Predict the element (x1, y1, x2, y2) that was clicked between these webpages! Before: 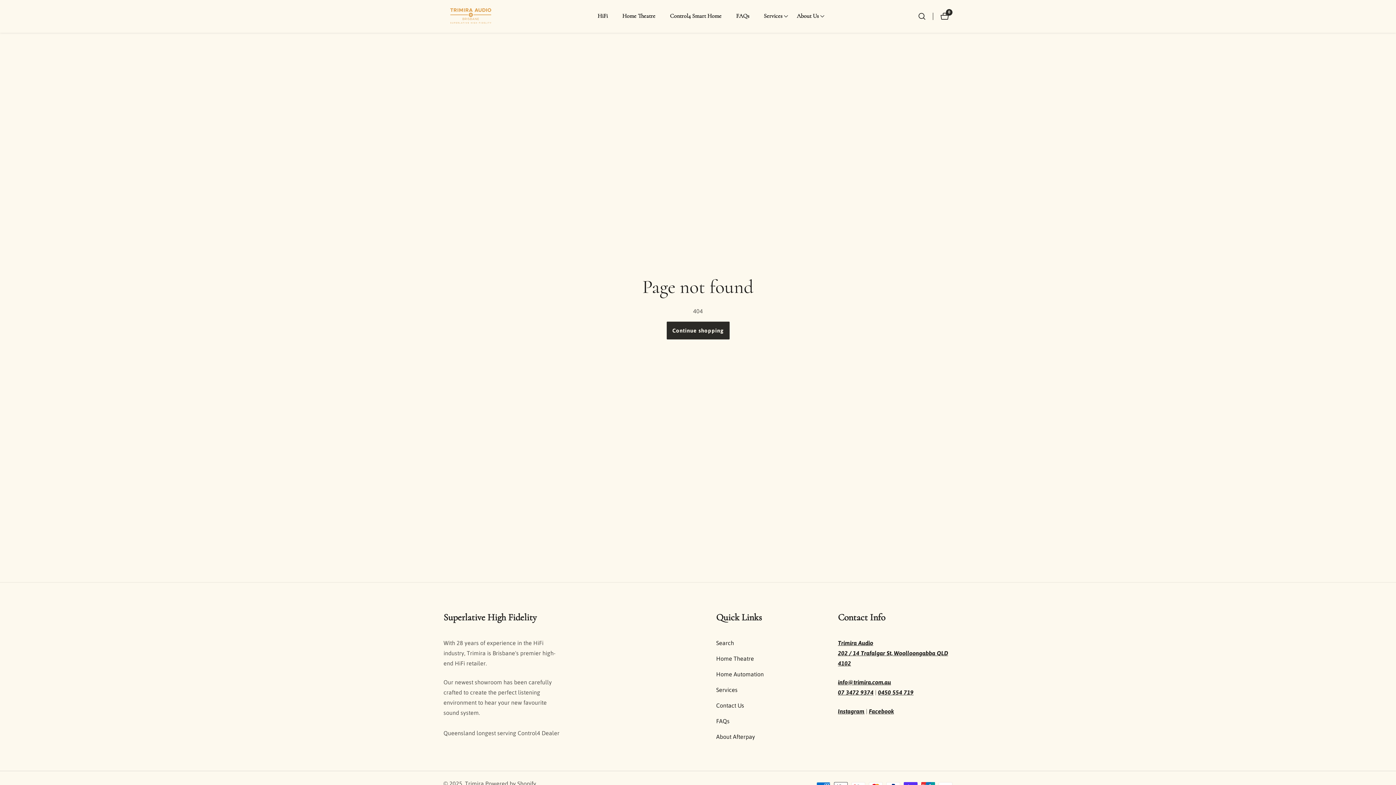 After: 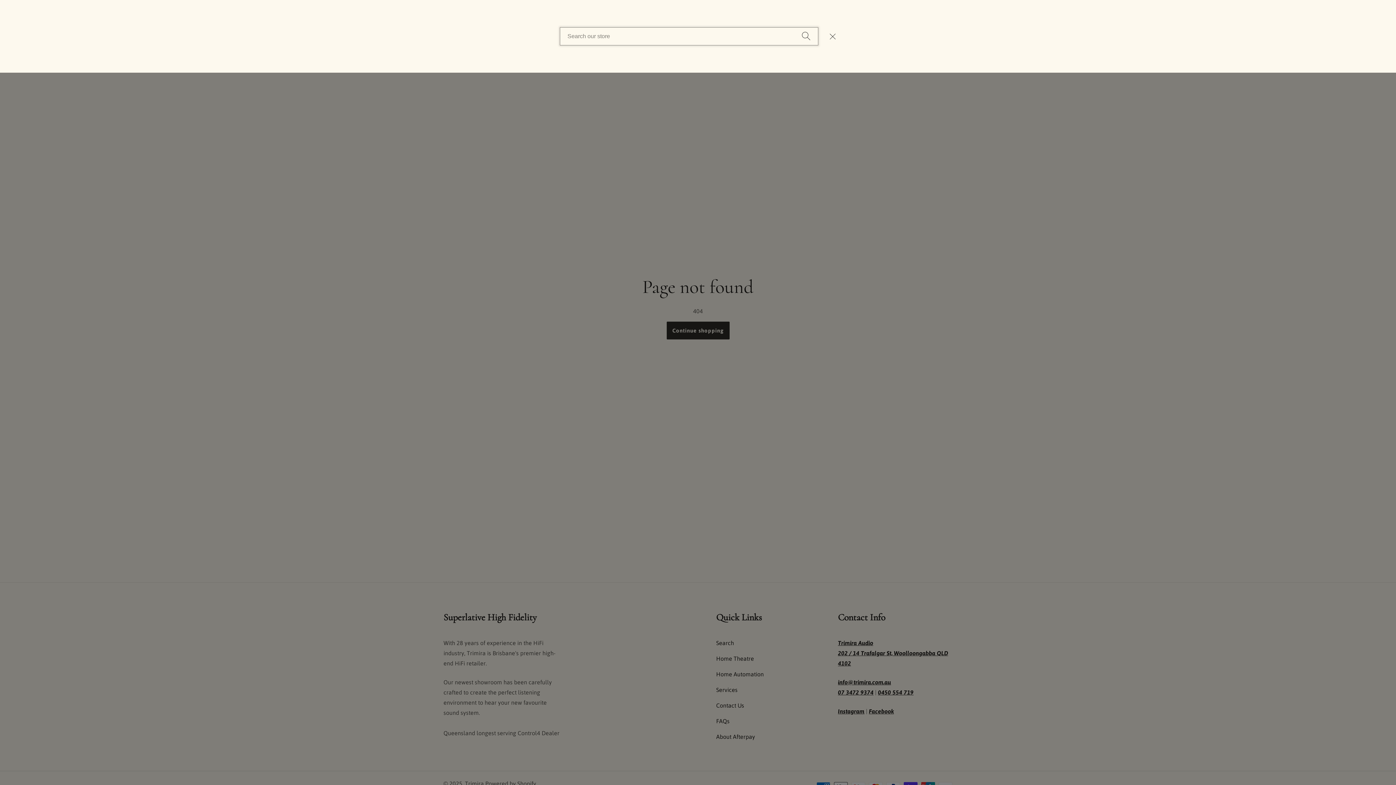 Action: bbox: (918, 12, 933, 19) label: Search our store